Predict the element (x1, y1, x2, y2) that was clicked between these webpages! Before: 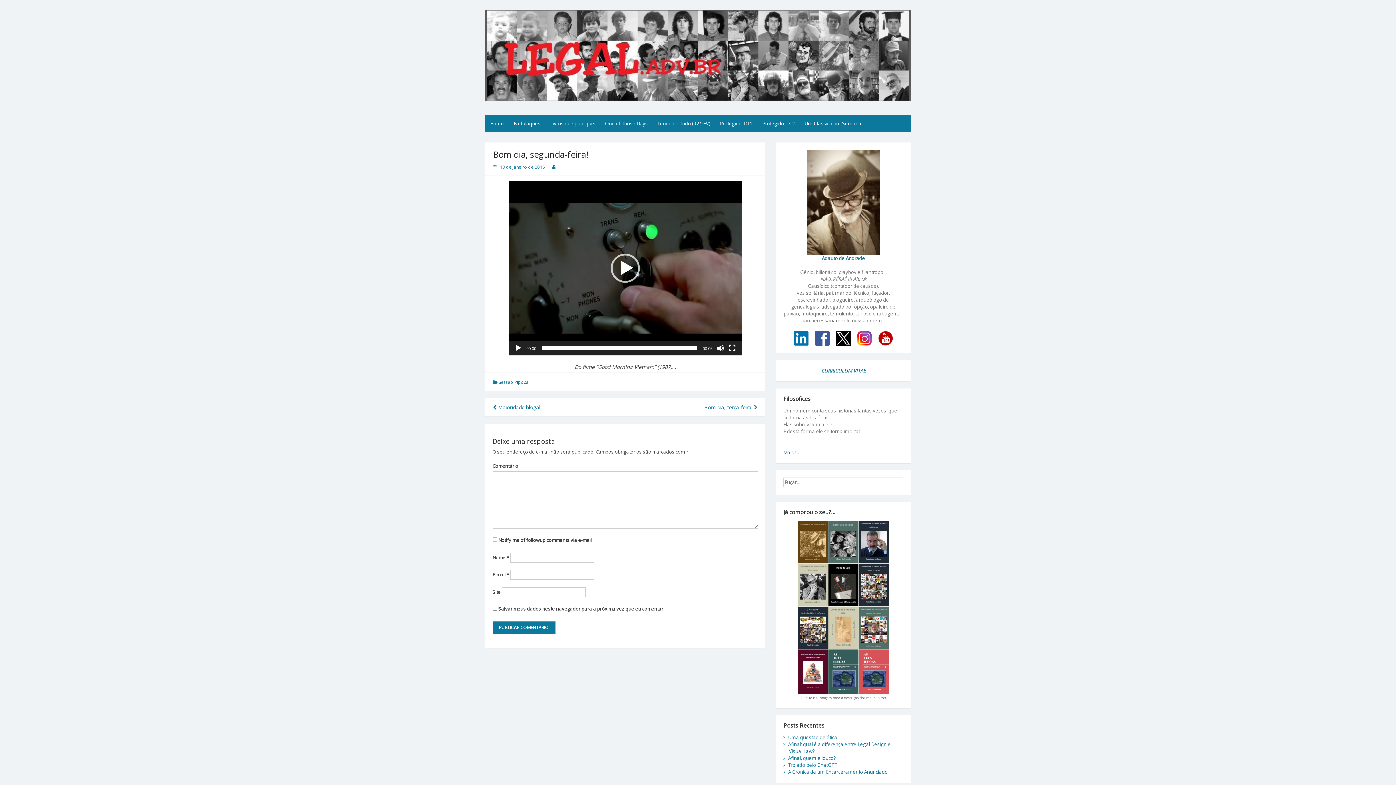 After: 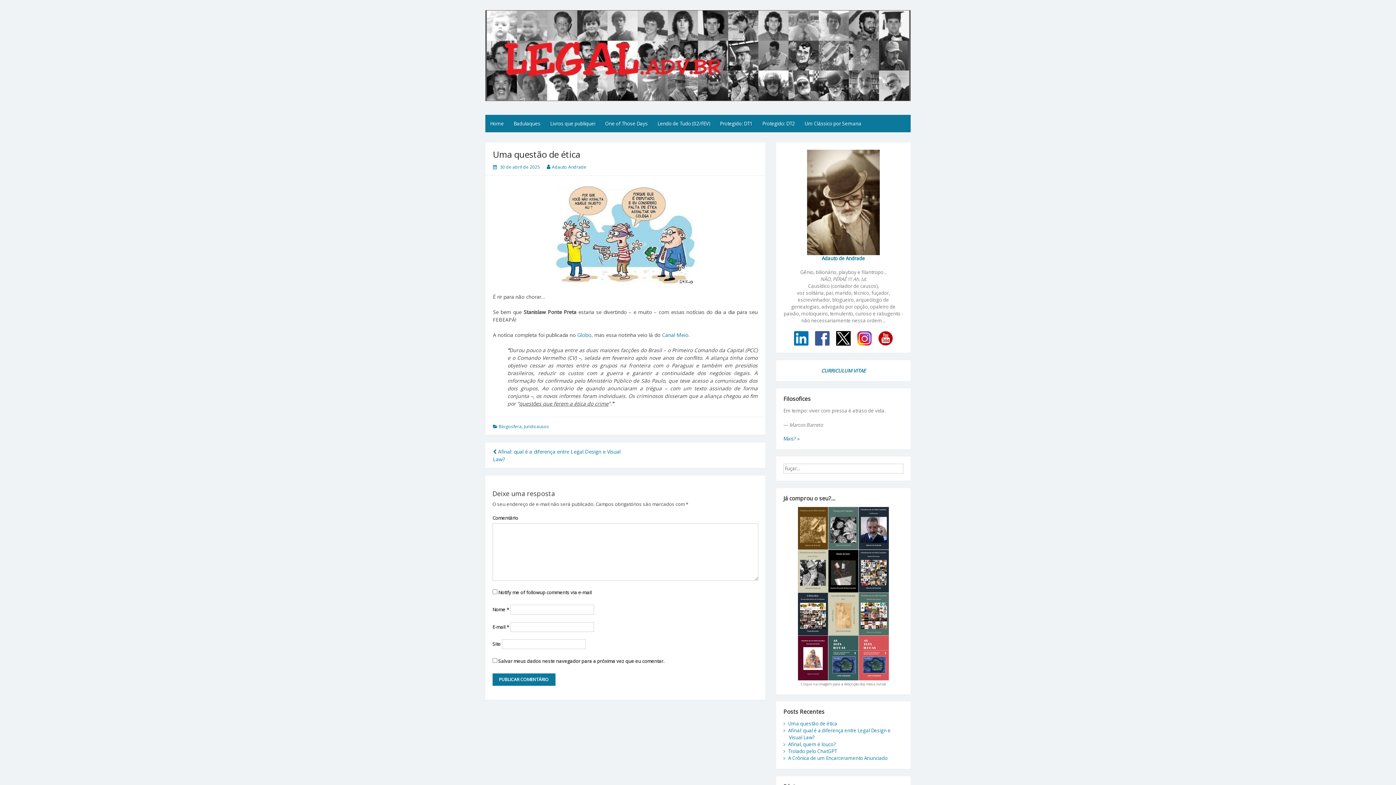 Action: label: Uma questão de ética bbox: (788, 734, 837, 740)